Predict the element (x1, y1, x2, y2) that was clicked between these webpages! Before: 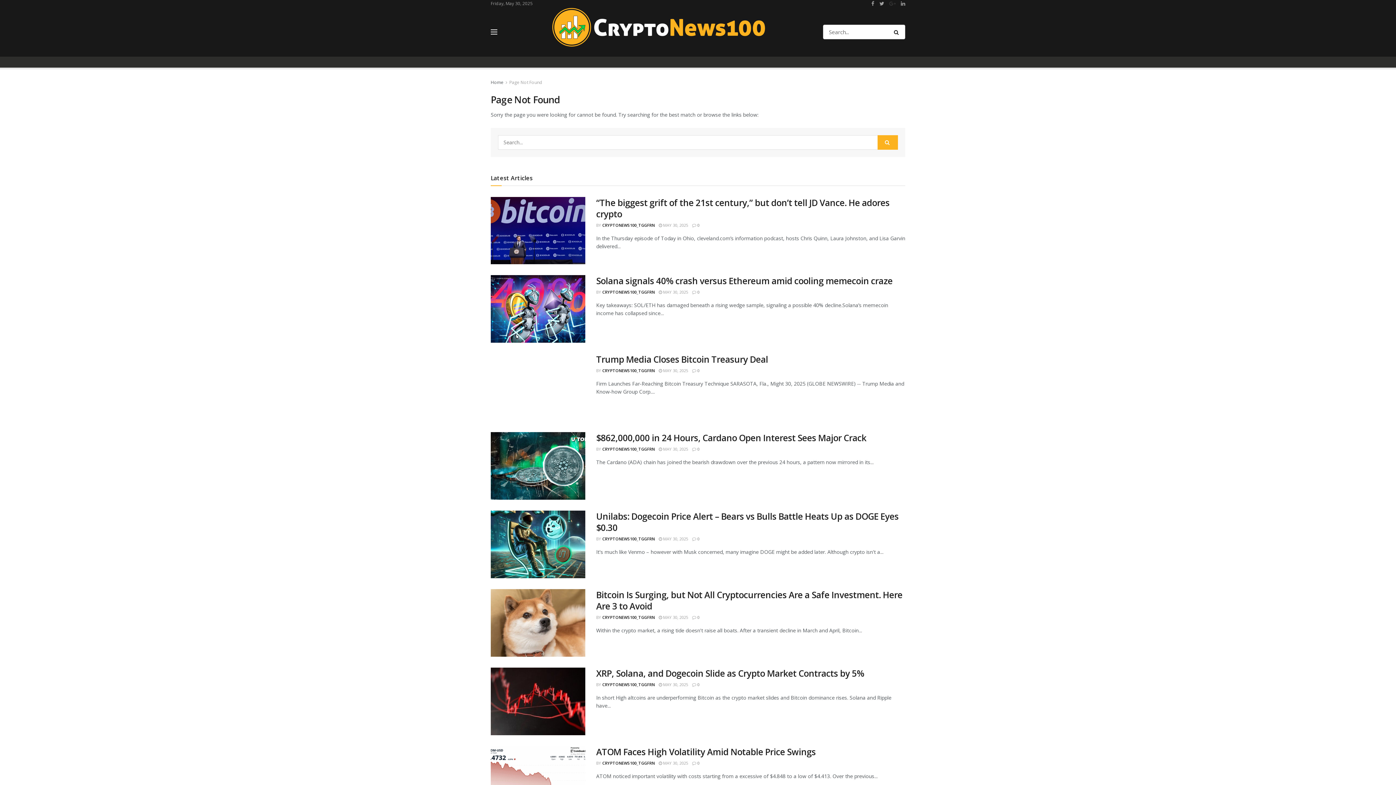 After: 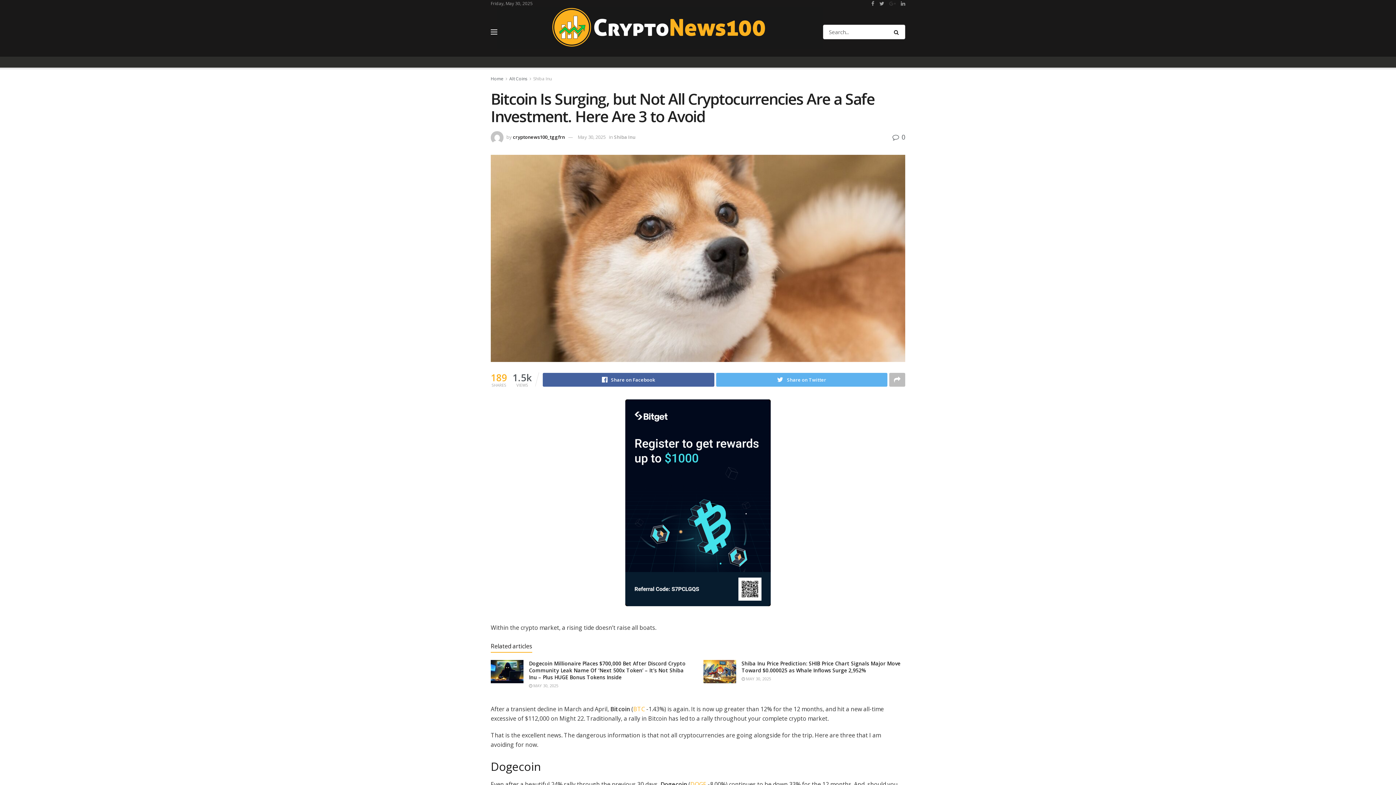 Action: label:  MAY 30, 2025 bbox: (658, 614, 688, 620)